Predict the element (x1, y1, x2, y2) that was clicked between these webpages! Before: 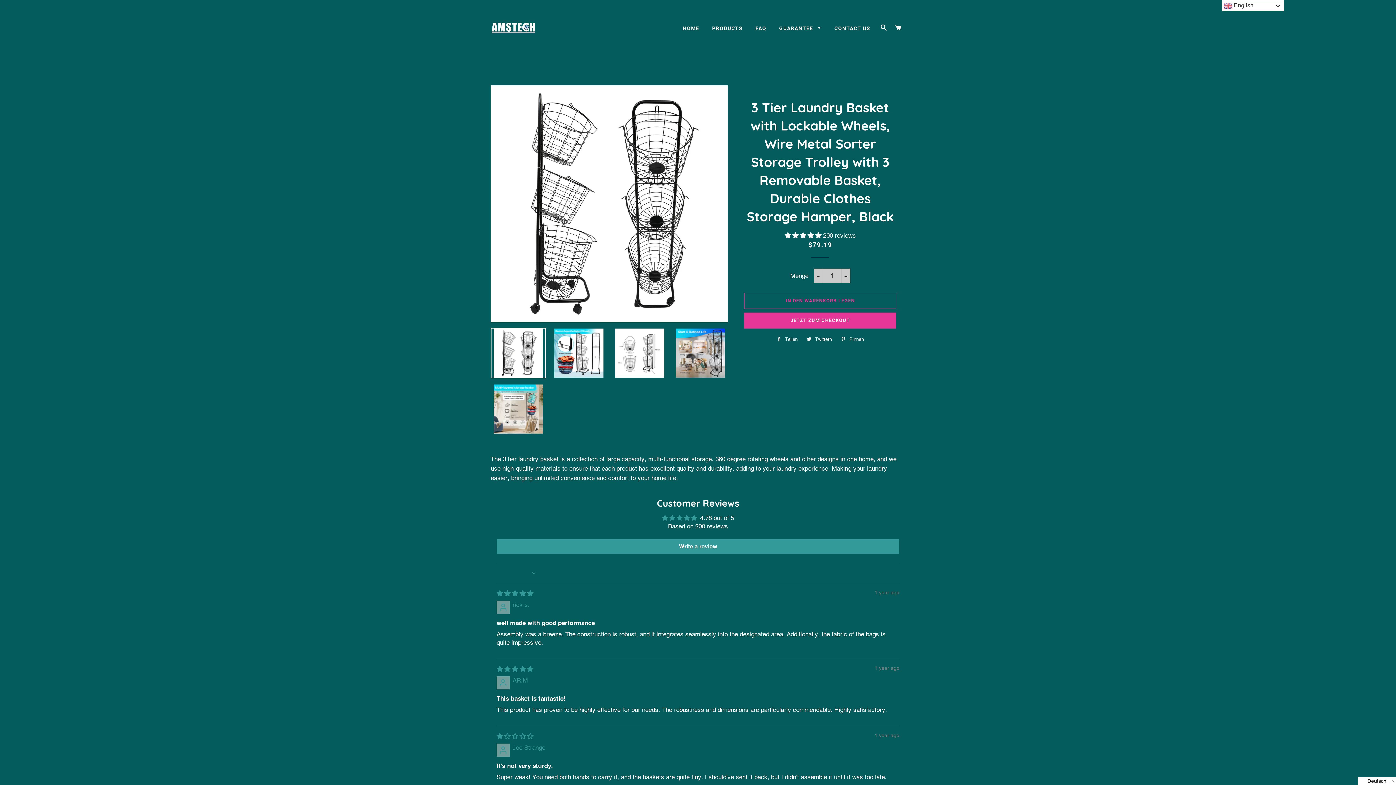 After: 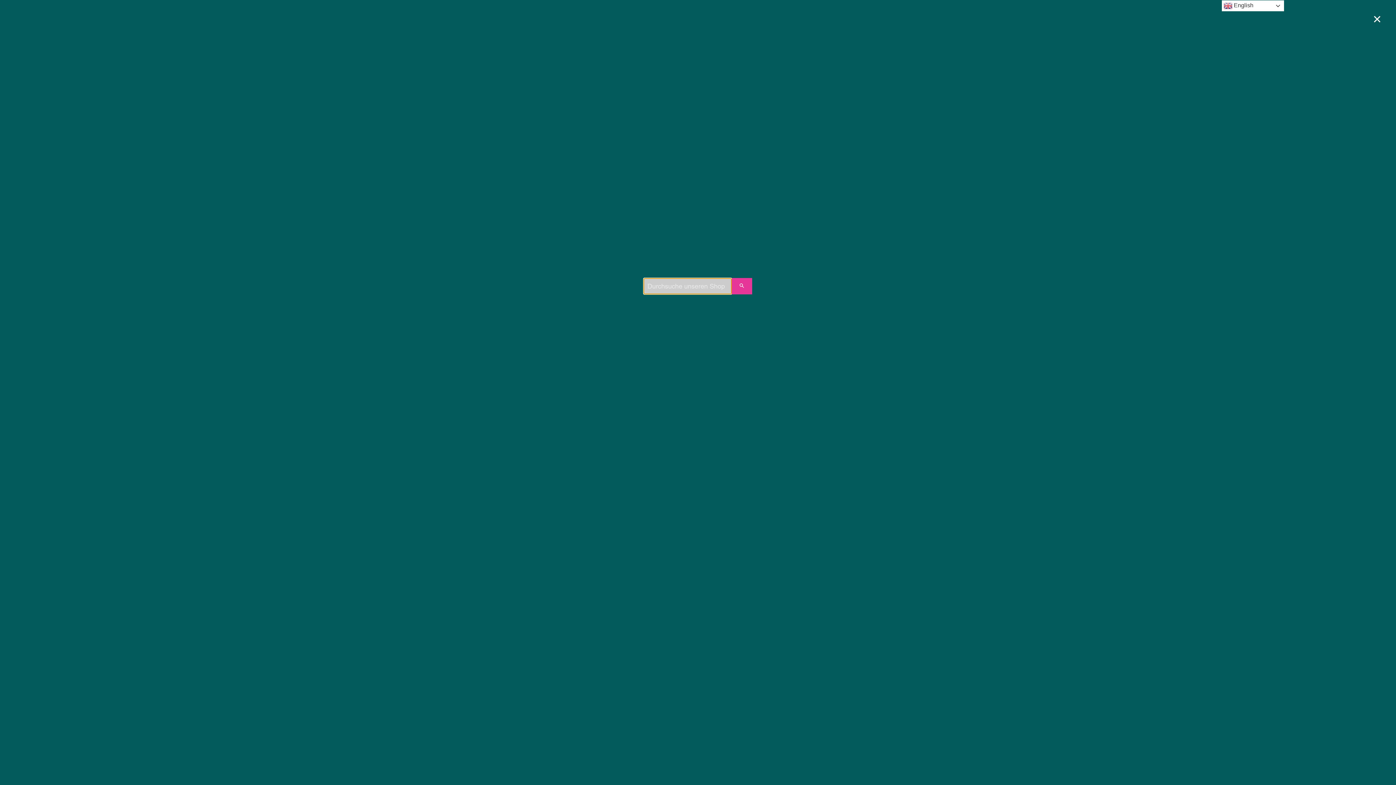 Action: label: SUCHE bbox: (877, 17, 890, 38)